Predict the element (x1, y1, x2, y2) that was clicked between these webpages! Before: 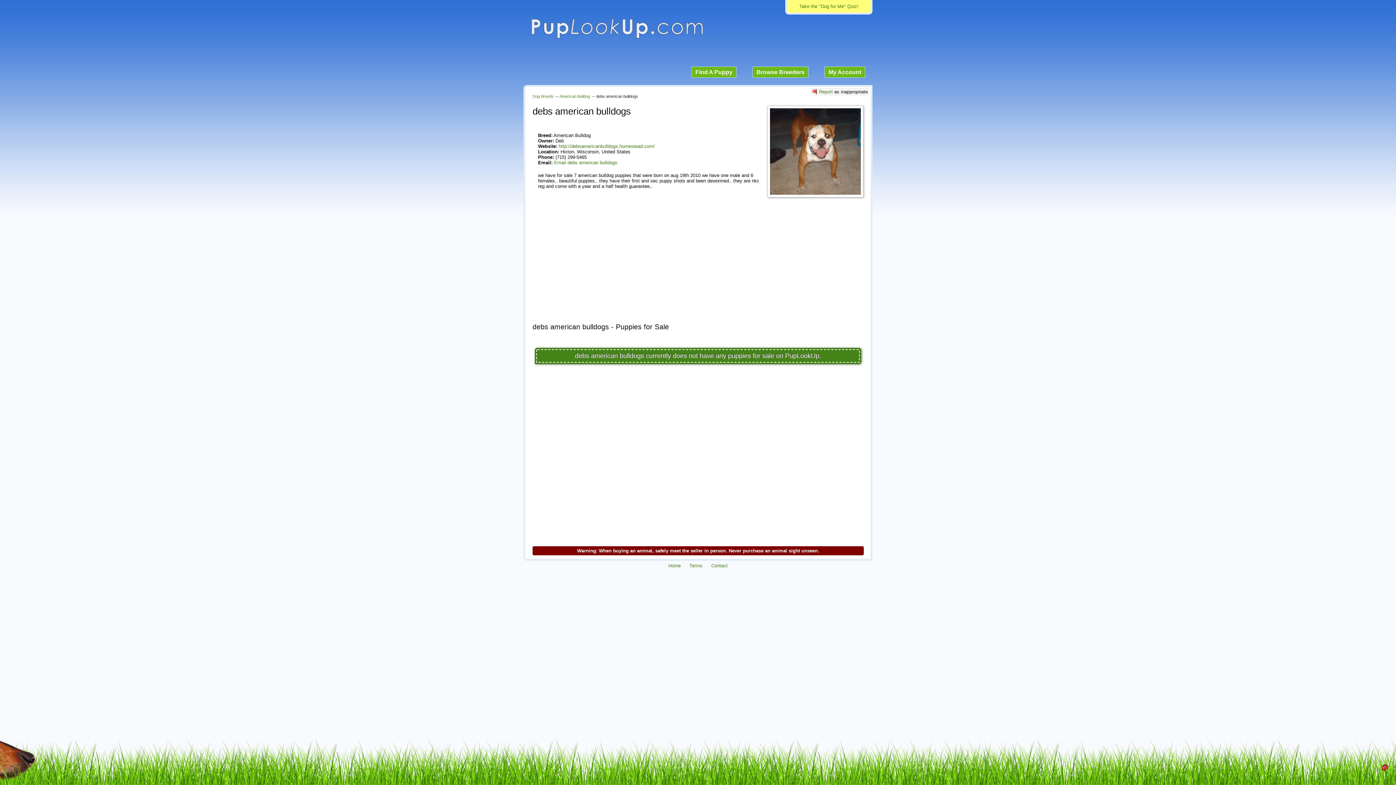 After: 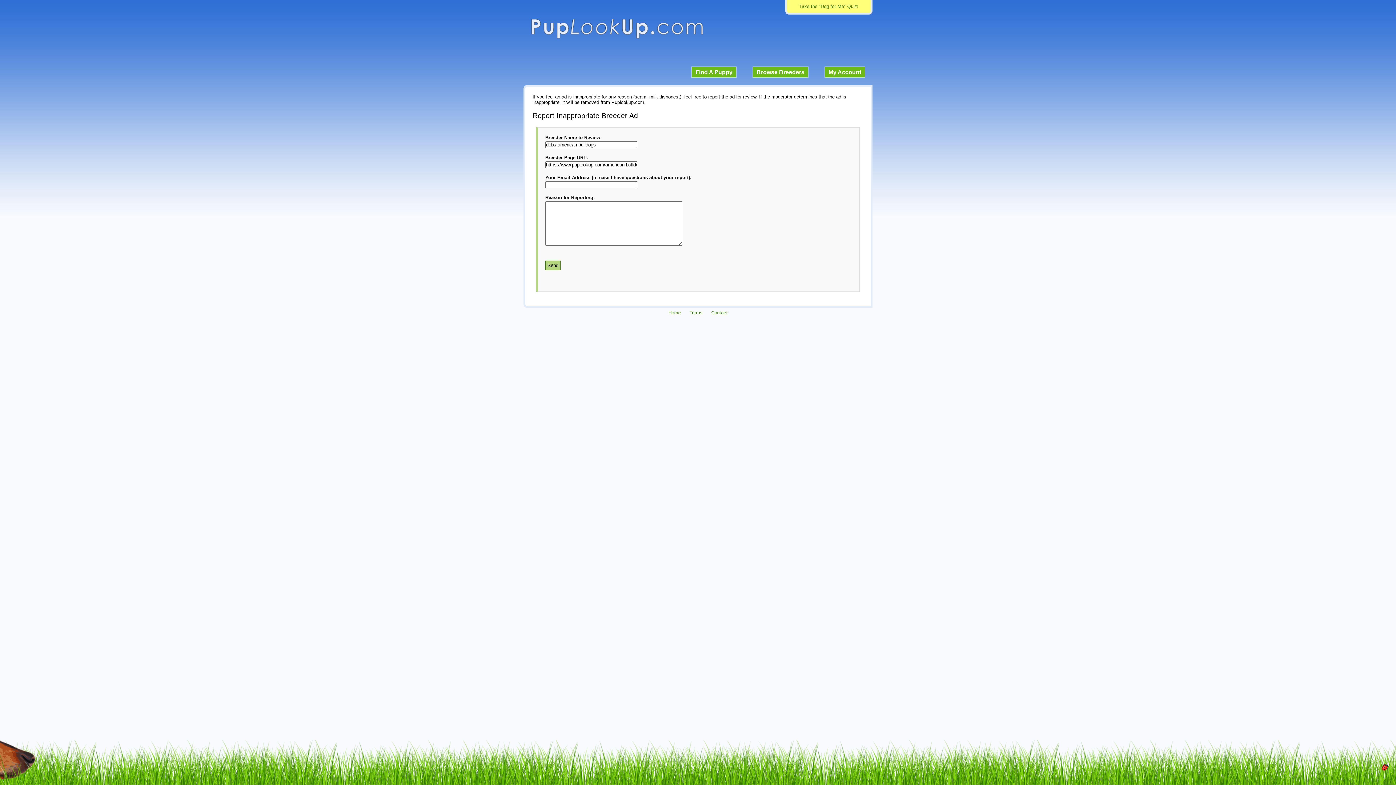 Action: label: Report bbox: (819, 89, 833, 94)